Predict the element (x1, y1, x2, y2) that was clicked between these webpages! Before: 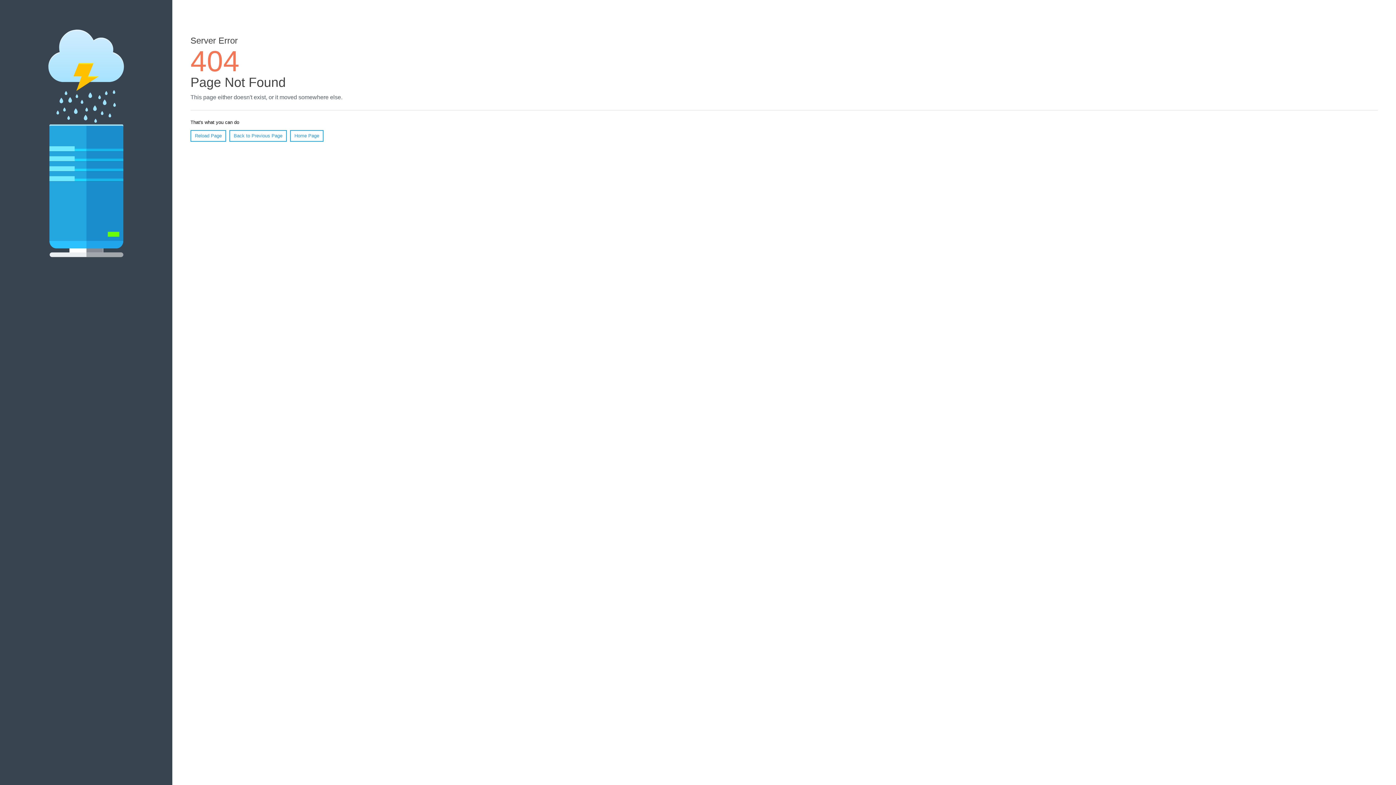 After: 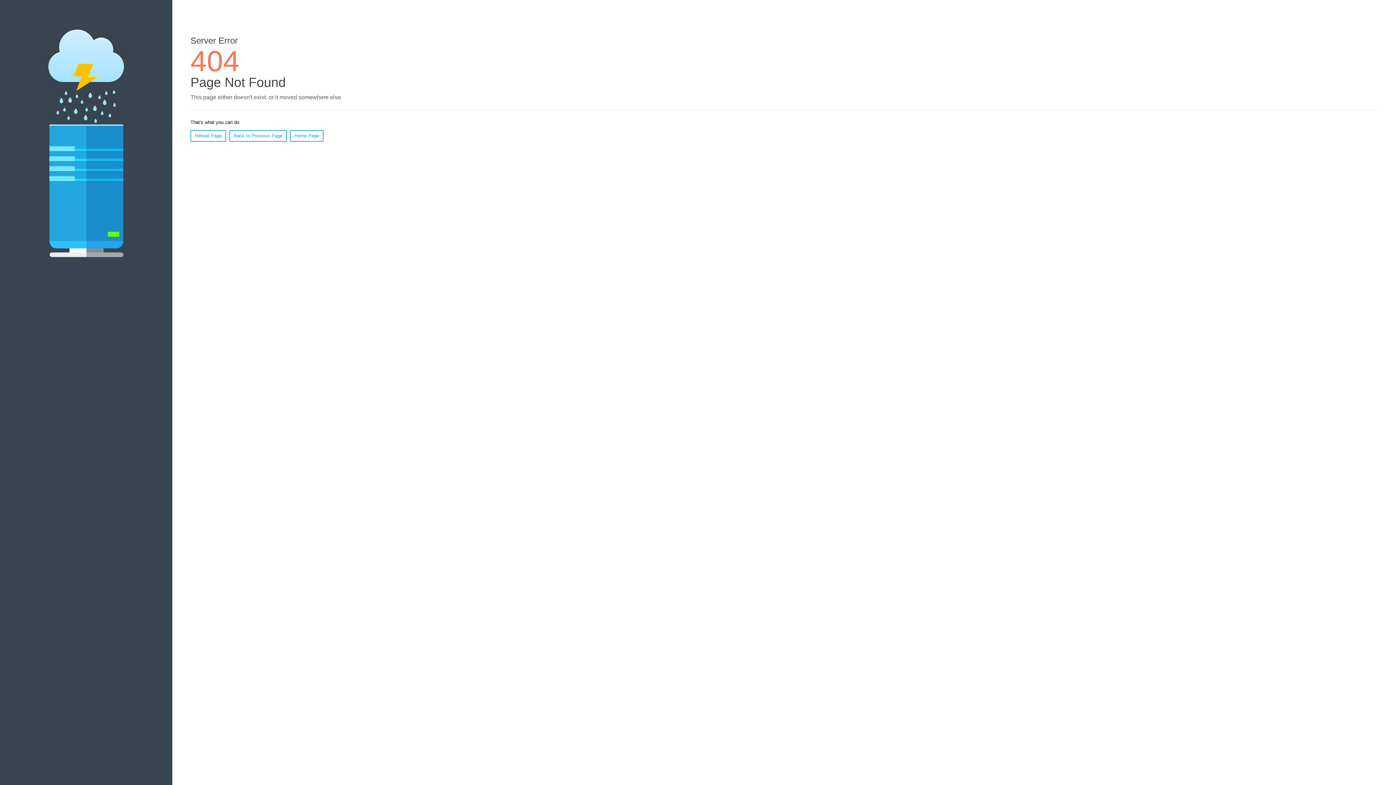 Action: label: Reload Page bbox: (190, 130, 226, 141)